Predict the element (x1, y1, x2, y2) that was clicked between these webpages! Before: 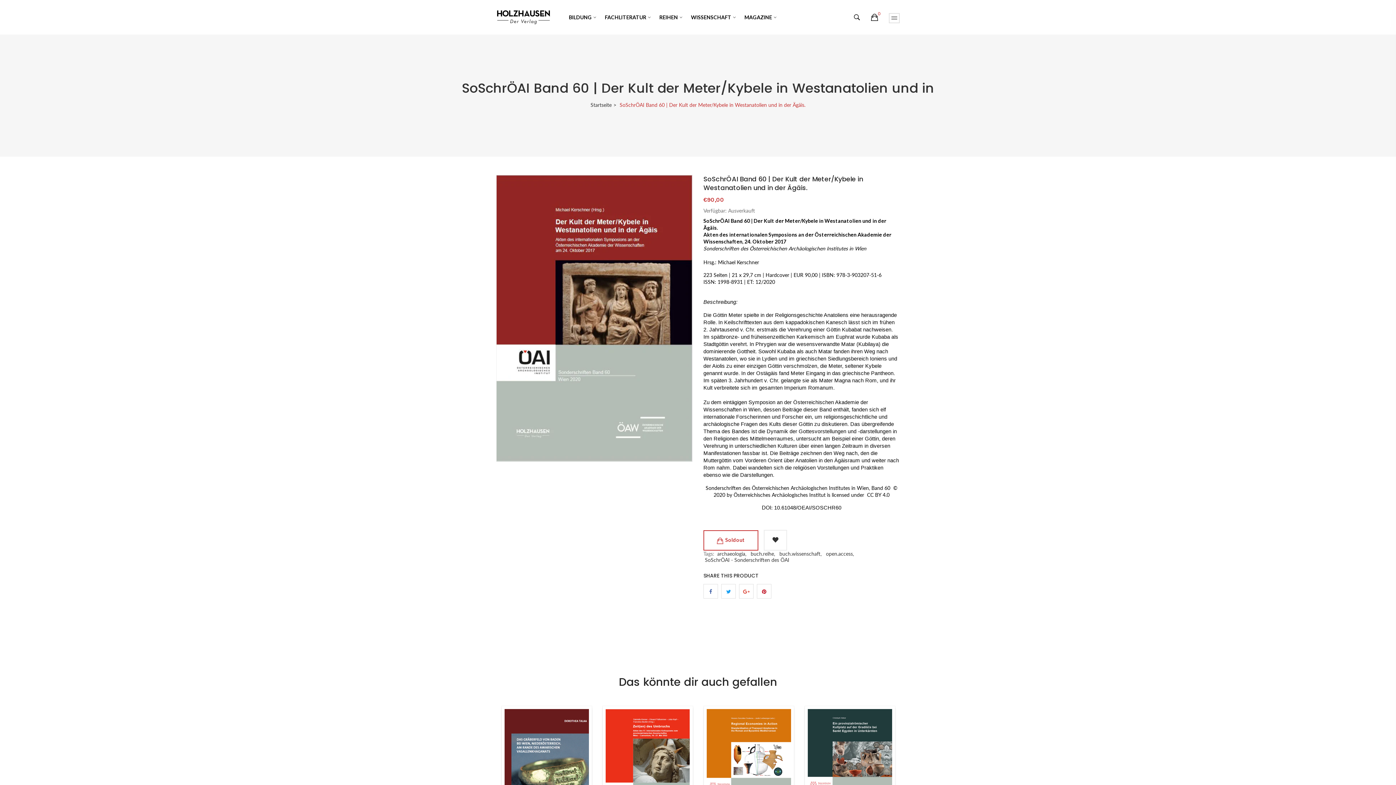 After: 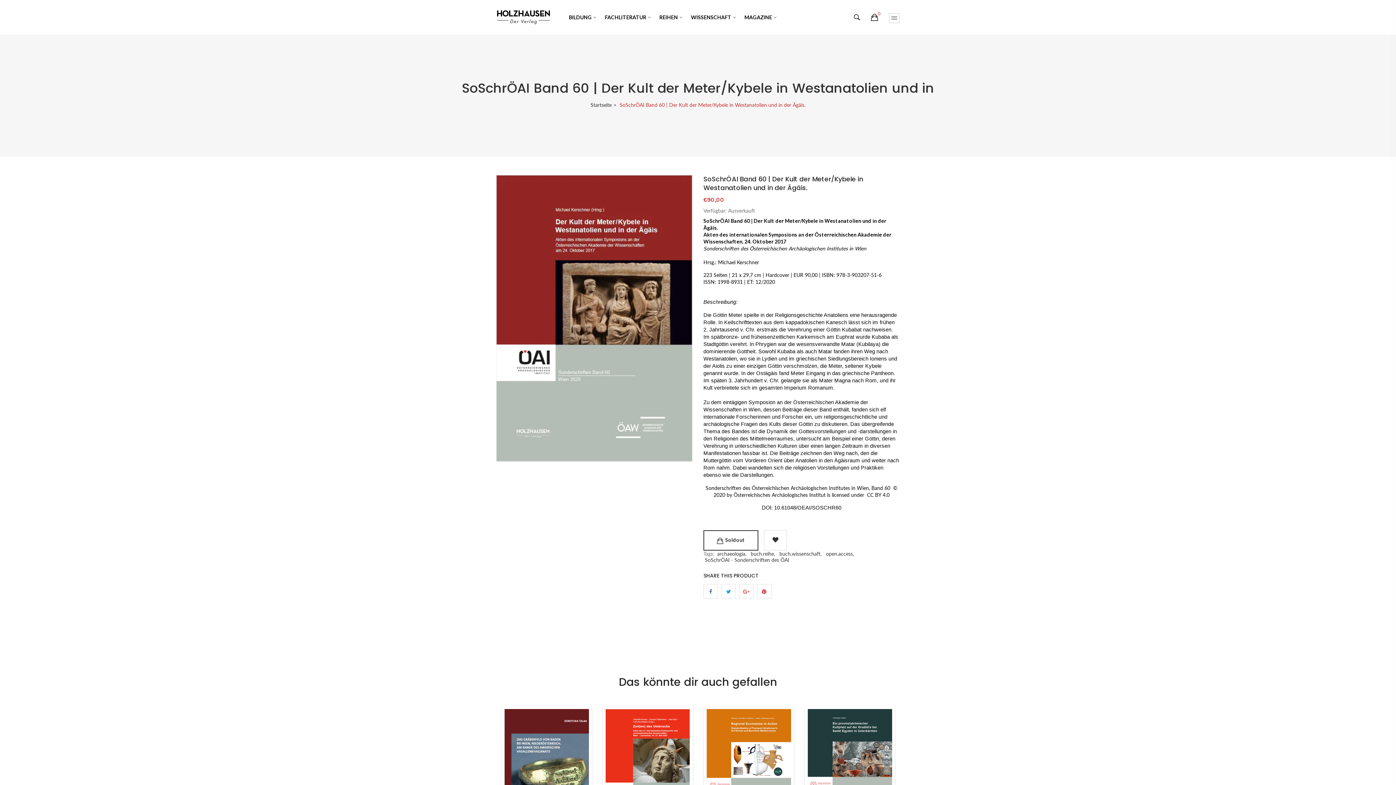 Action: bbox: (703, 530, 758, 550) label: Soldout